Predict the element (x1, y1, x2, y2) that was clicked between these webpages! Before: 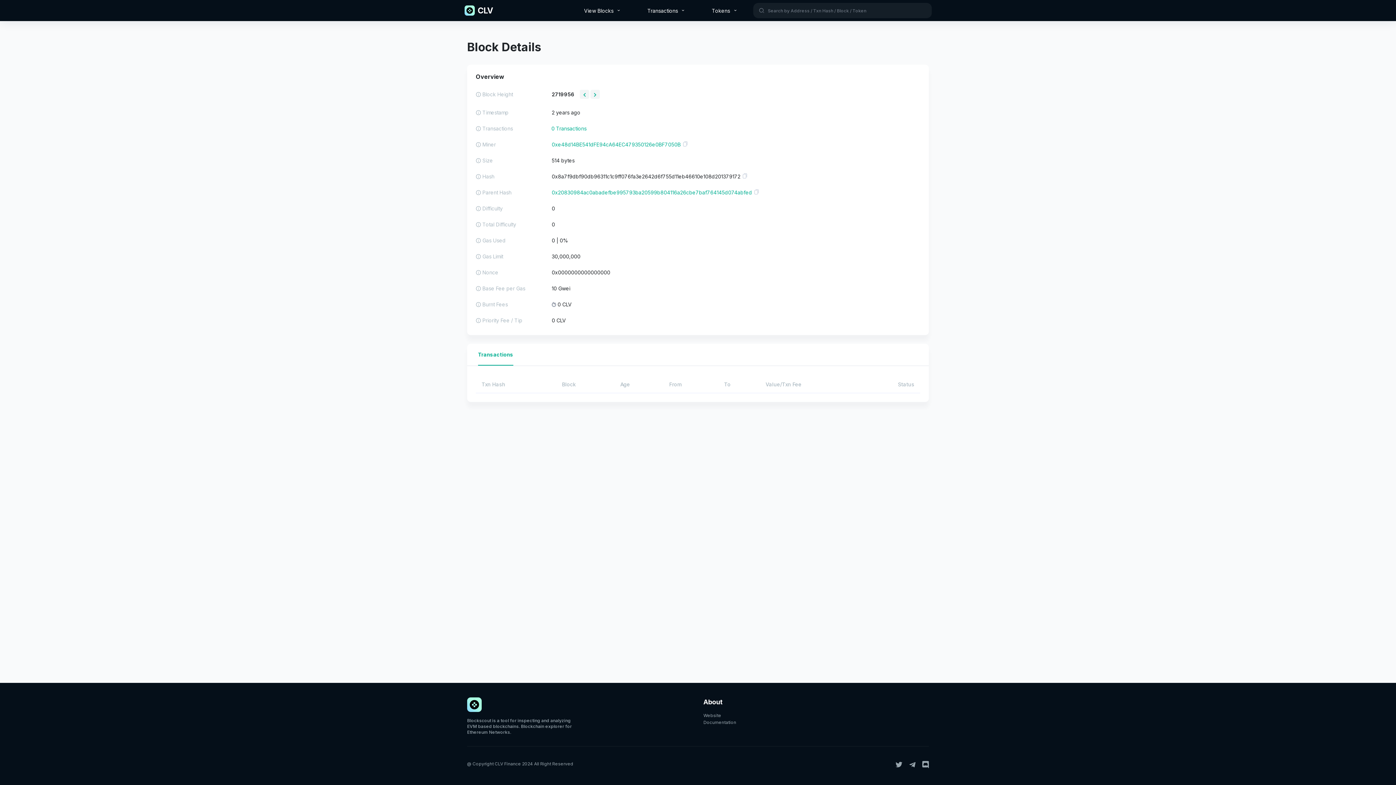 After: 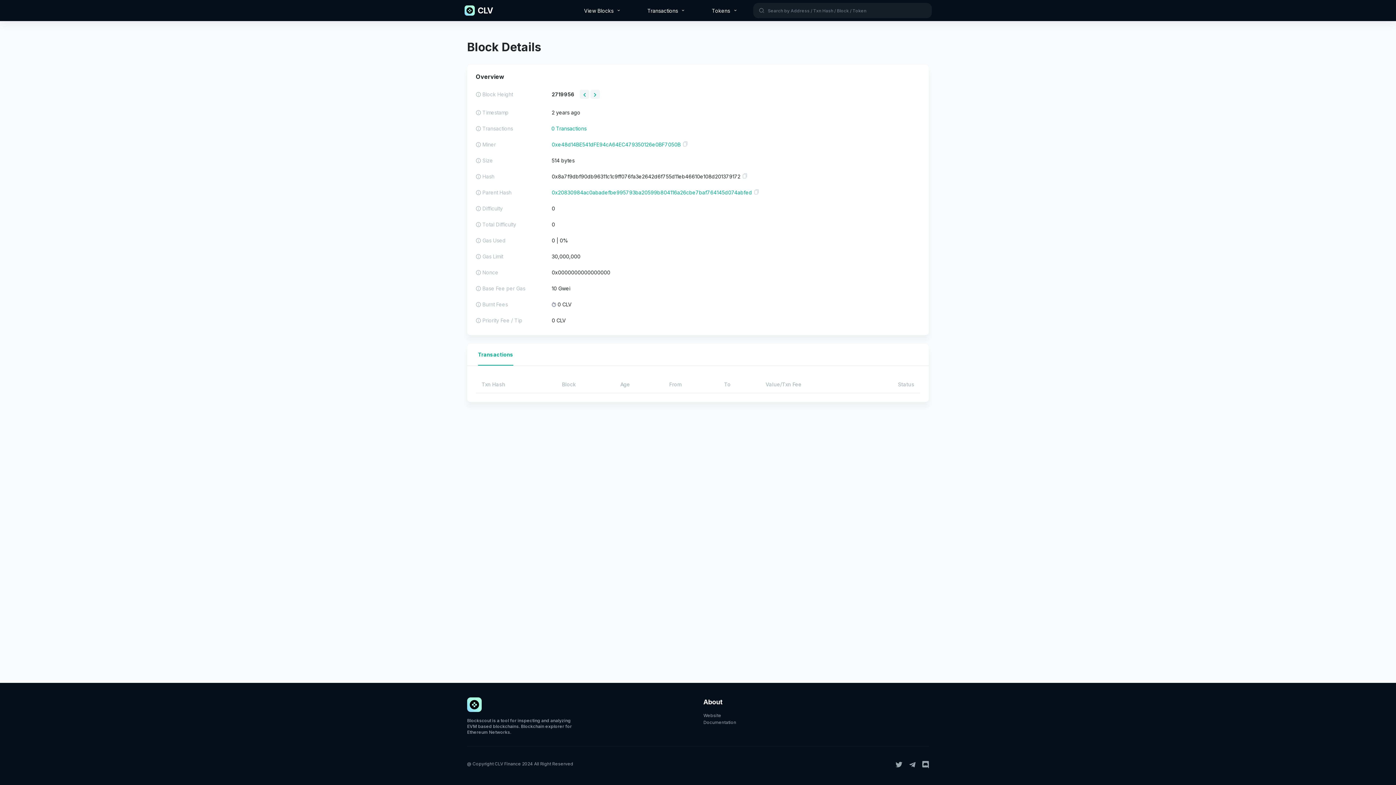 Action: bbox: (478, 344, 513, 365) label: Transactions